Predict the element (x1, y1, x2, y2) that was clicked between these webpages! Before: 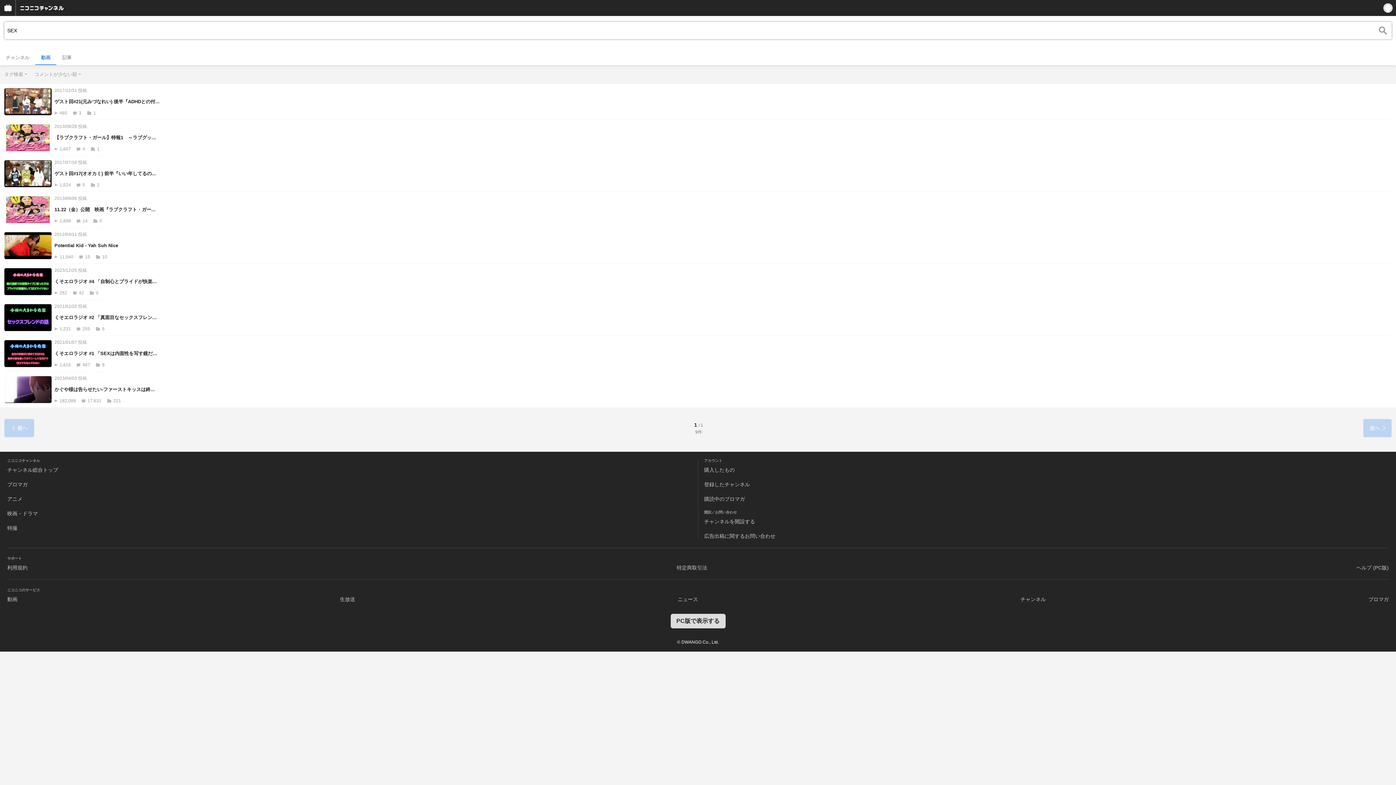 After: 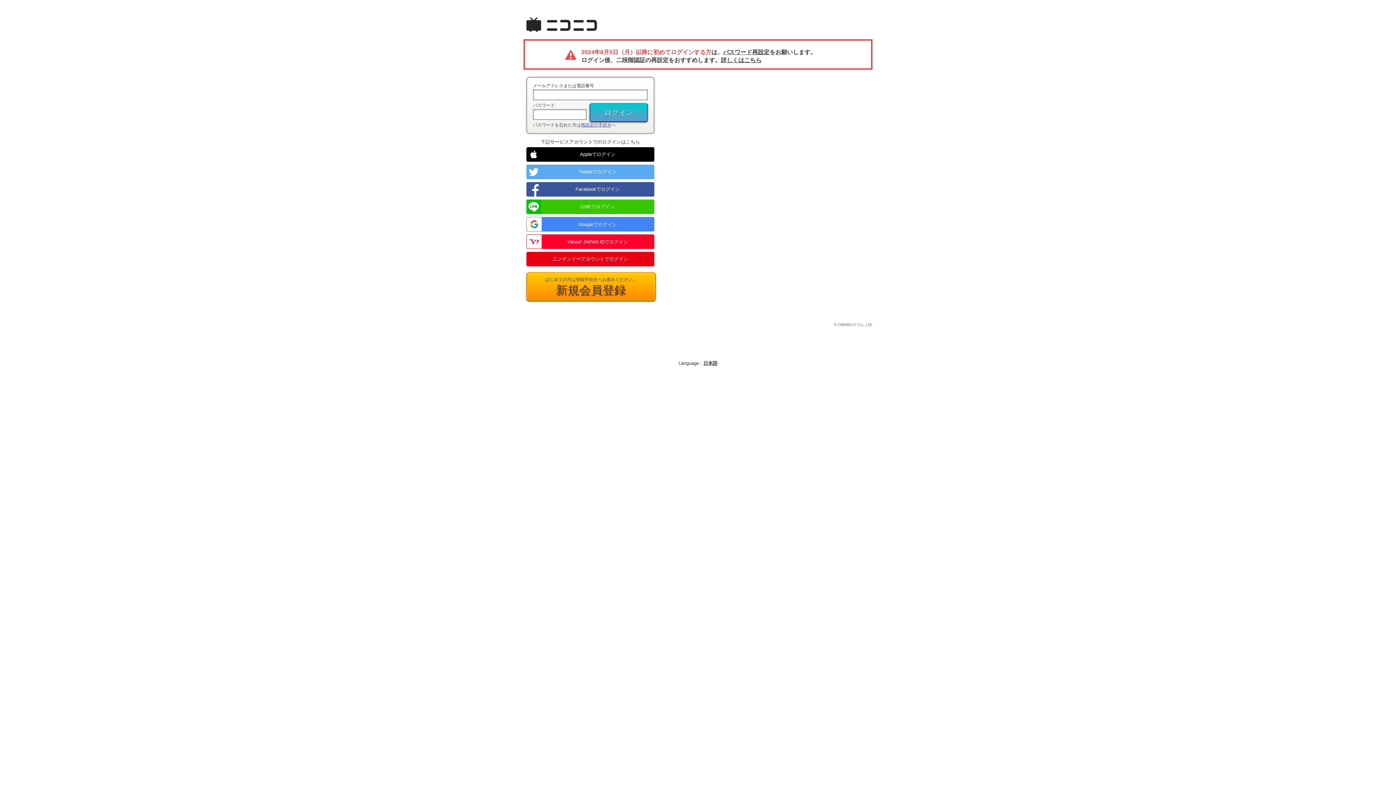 Action: bbox: (704, 496, 745, 502) label: 購読中のブロマガ